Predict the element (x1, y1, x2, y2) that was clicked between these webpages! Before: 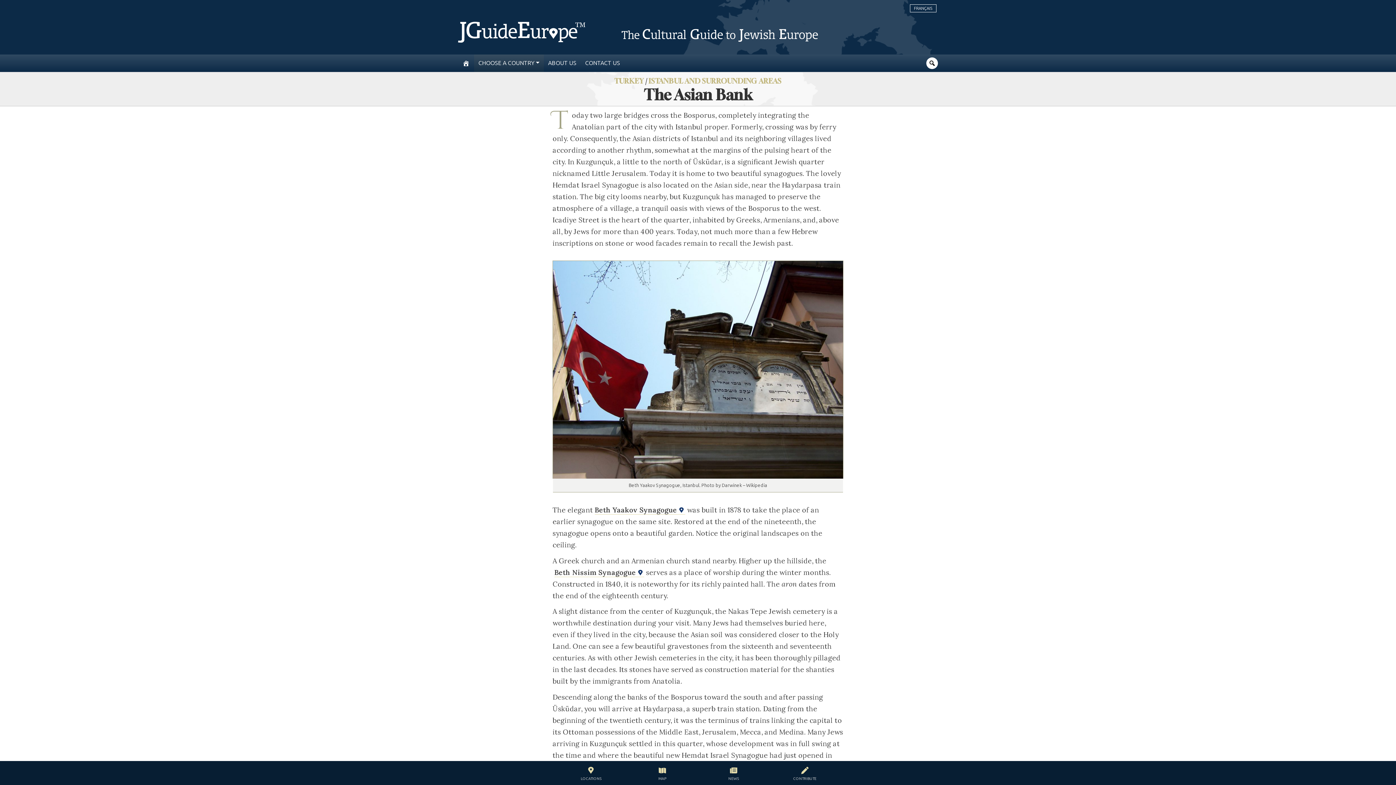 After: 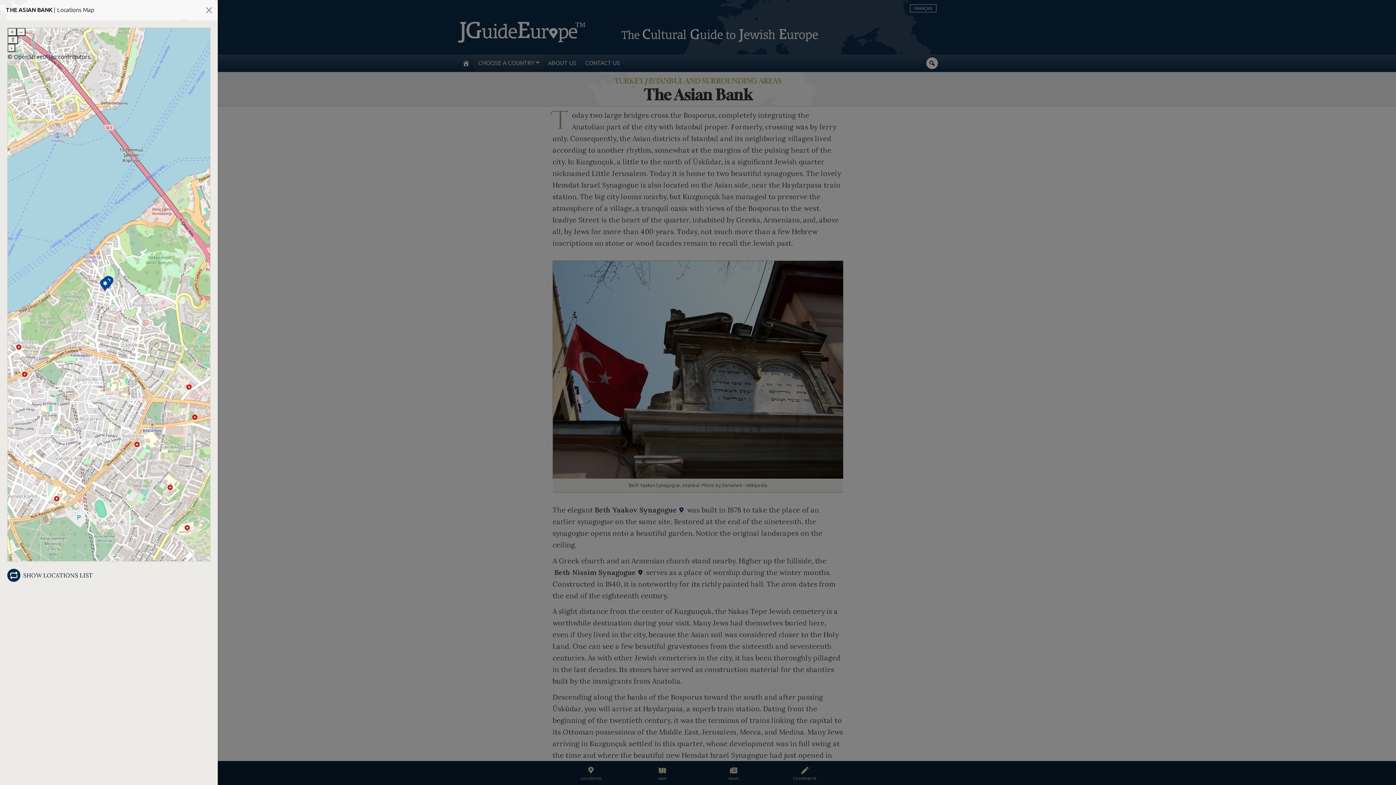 Action: bbox: (658, 767, 666, 782) label: MAP